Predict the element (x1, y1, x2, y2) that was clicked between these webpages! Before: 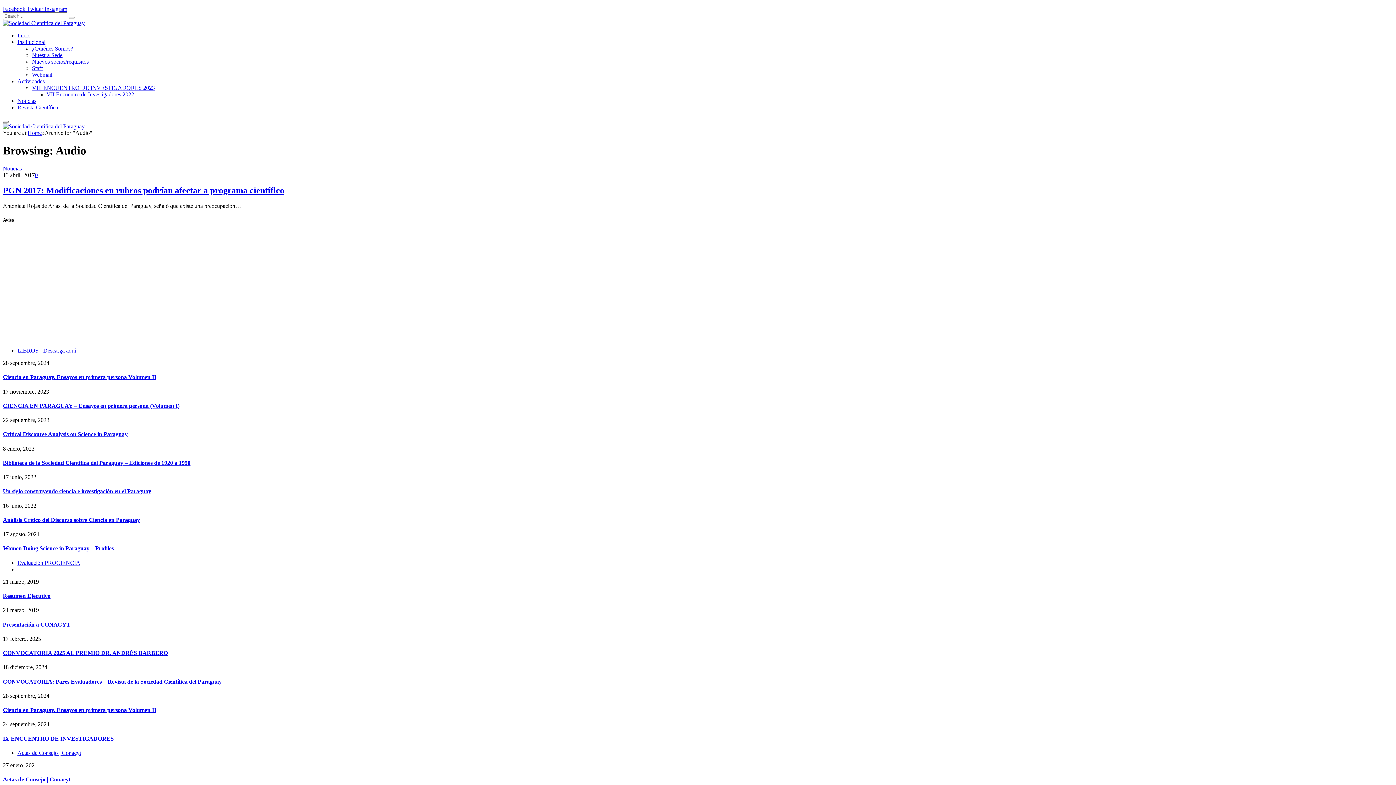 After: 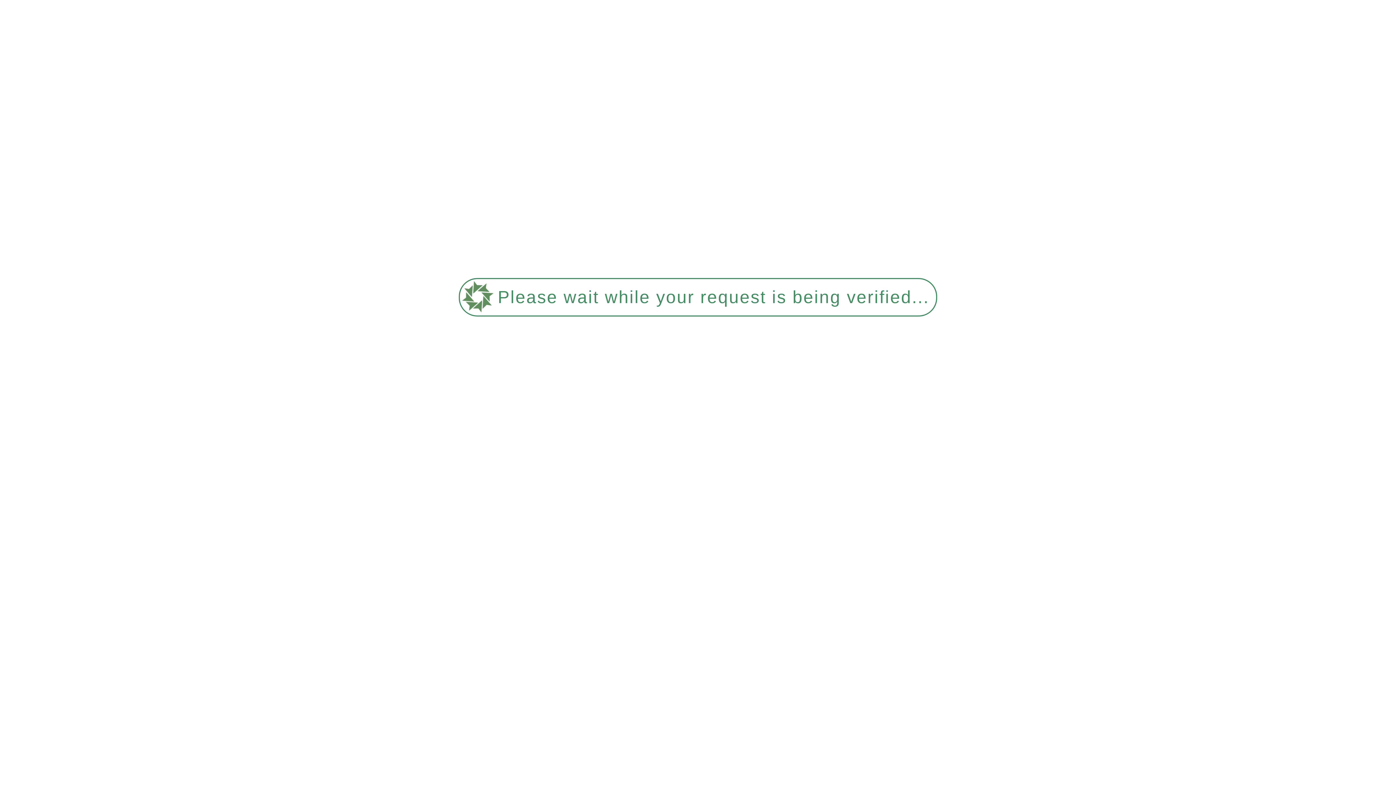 Action: bbox: (2, 488, 151, 494) label: Un siglo construyendo ciencia e investigación en el Paraguay